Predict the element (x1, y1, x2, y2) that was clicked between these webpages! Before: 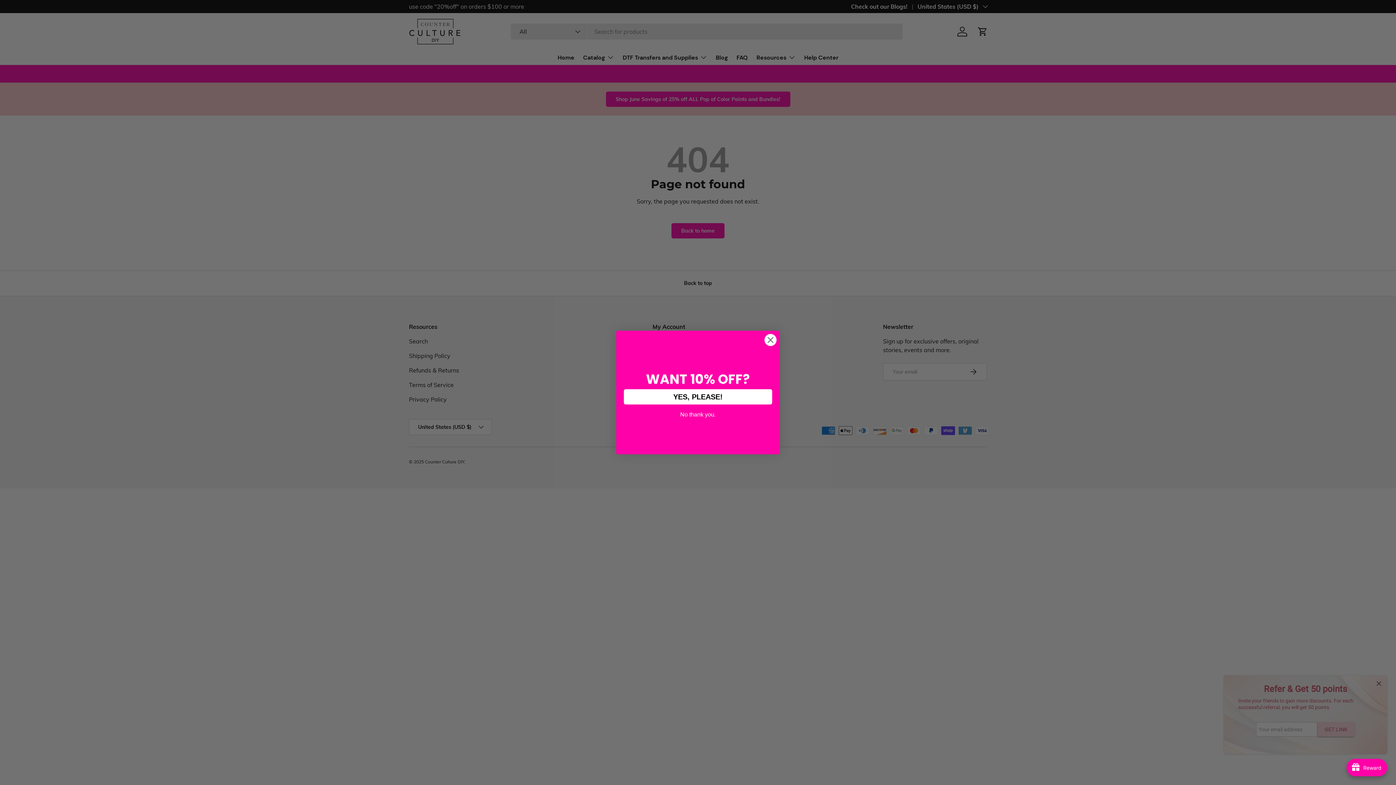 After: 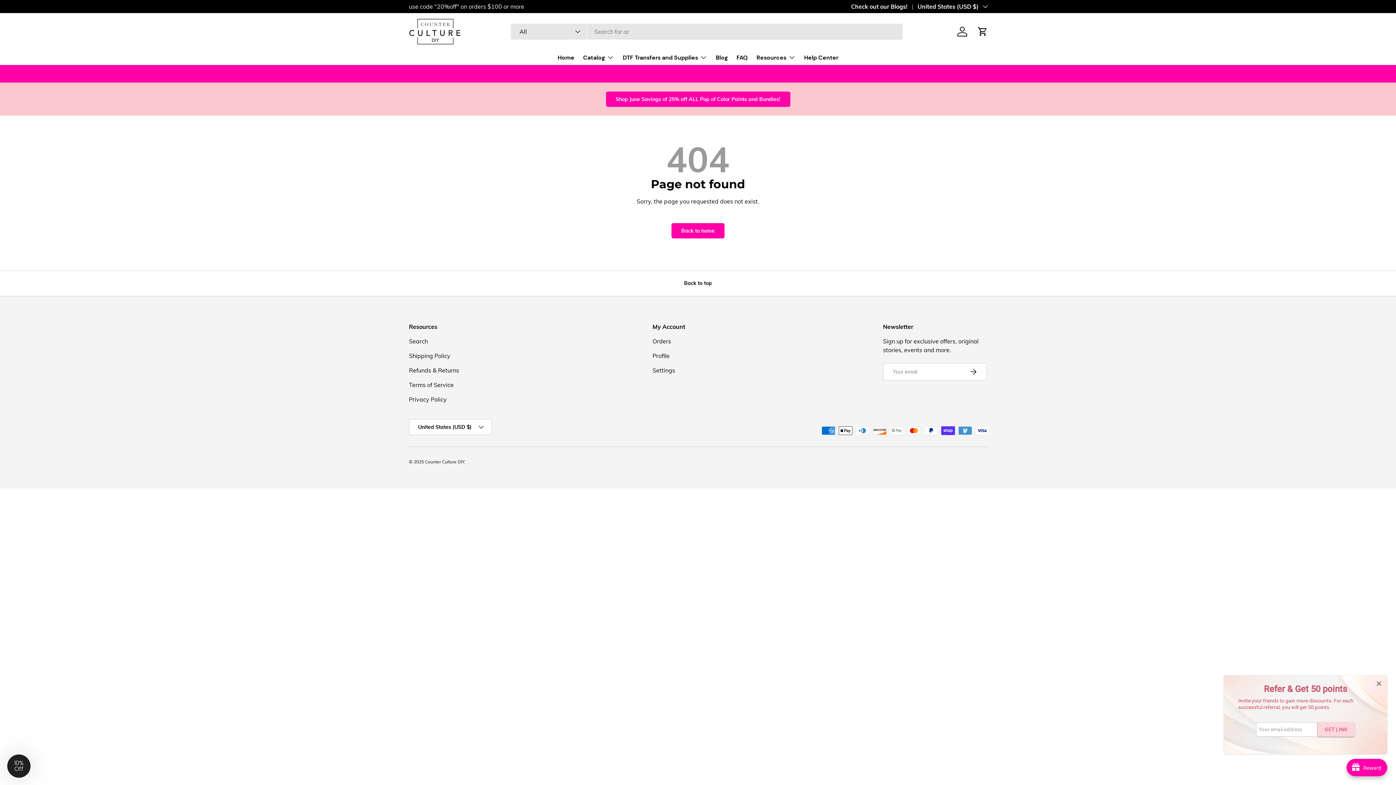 Action: label: Close dialog bbox: (764, 333, 777, 346)